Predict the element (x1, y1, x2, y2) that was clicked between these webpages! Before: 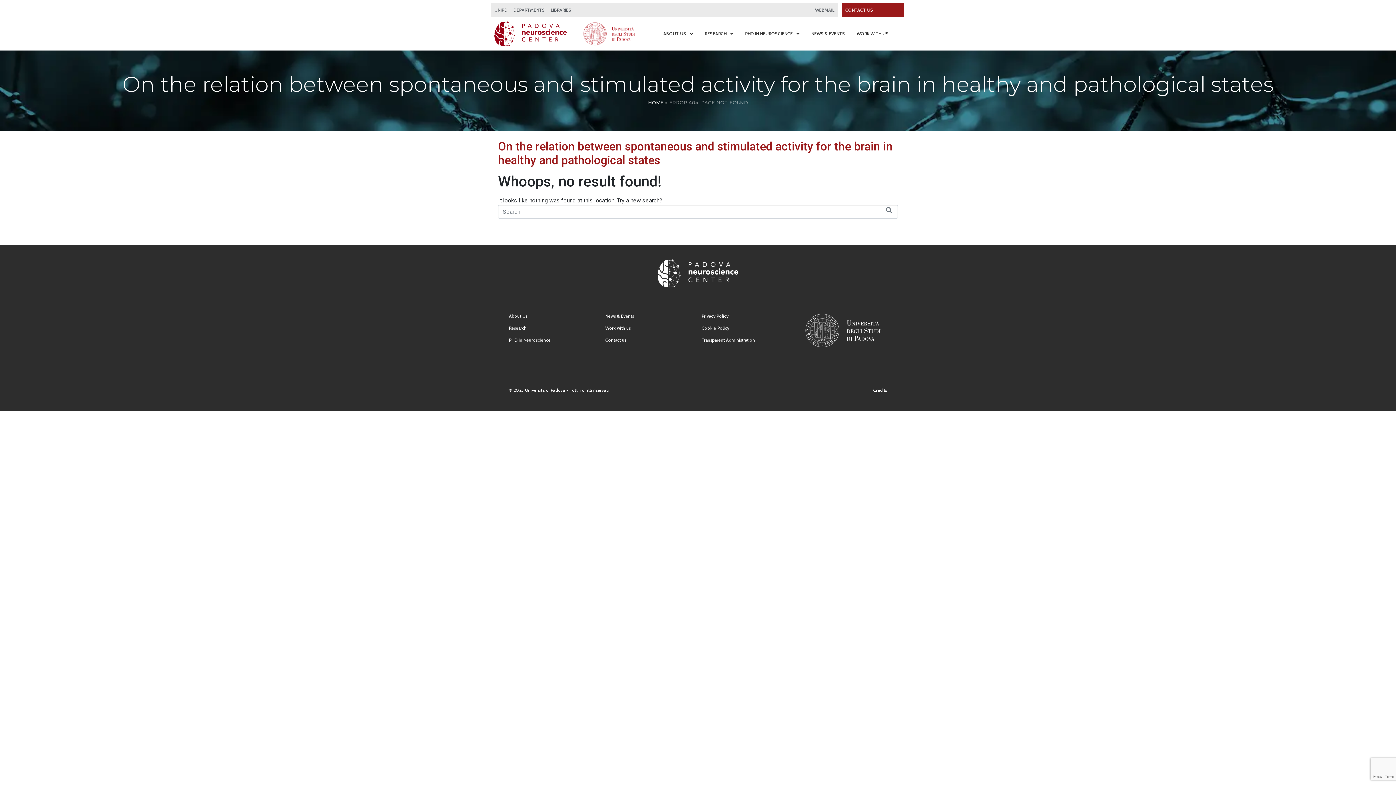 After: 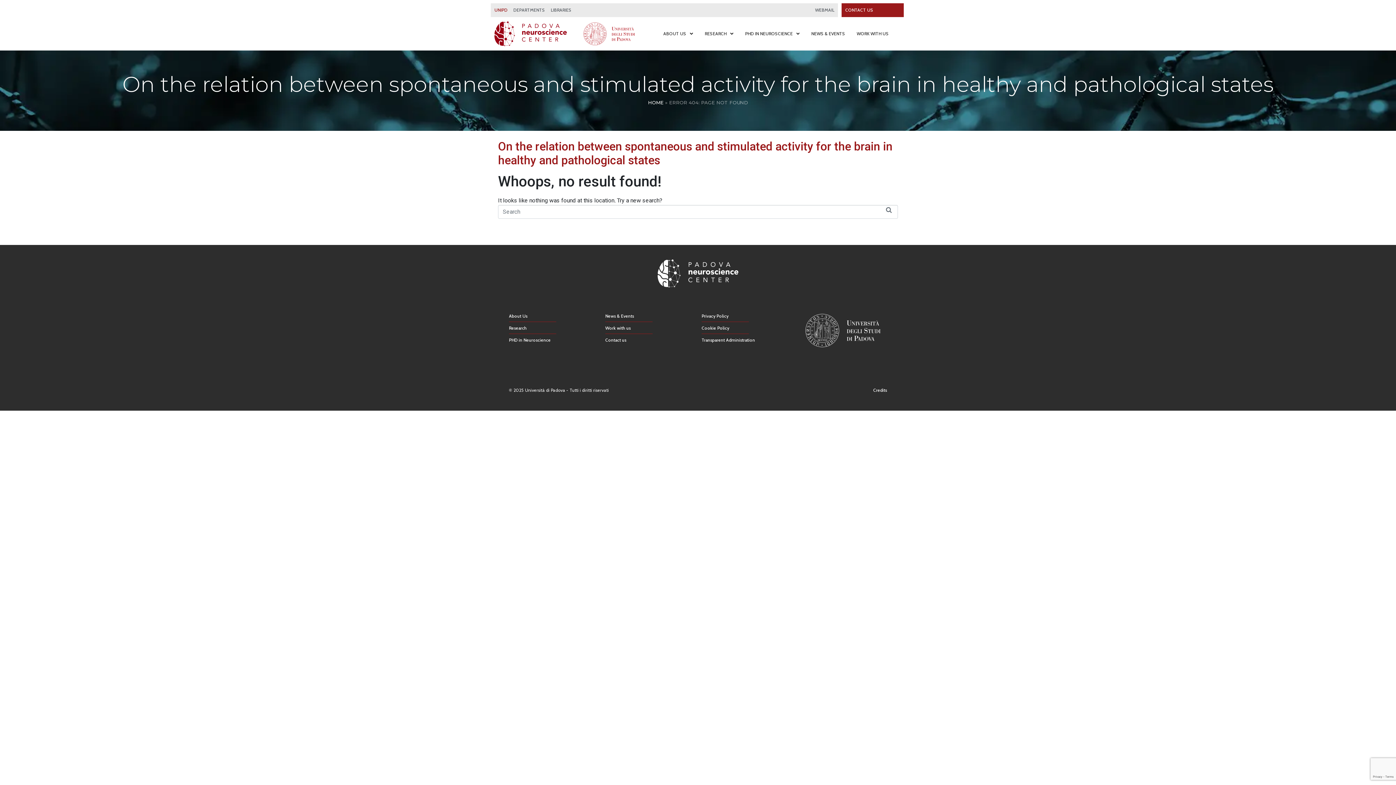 Action: bbox: (494, 6, 507, 13) label: UNIPD